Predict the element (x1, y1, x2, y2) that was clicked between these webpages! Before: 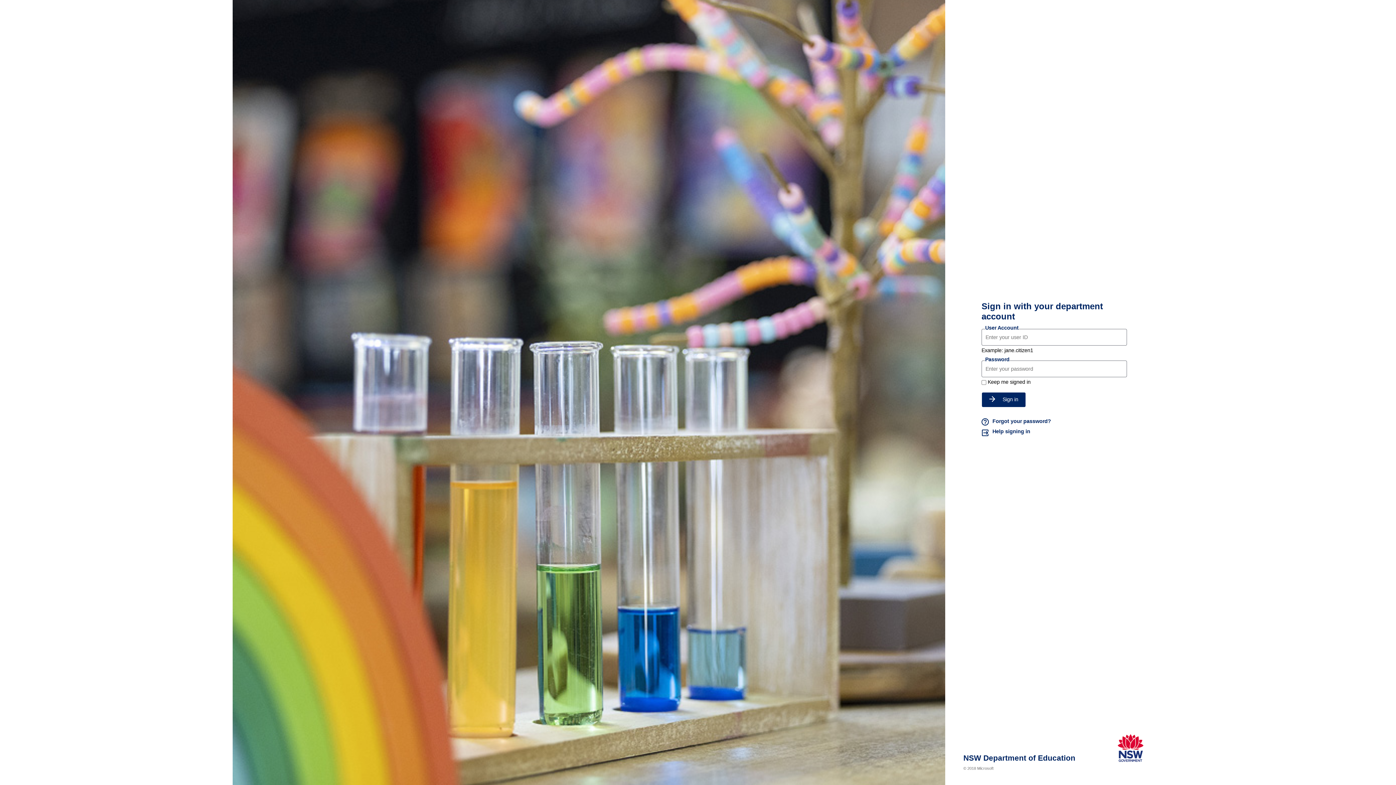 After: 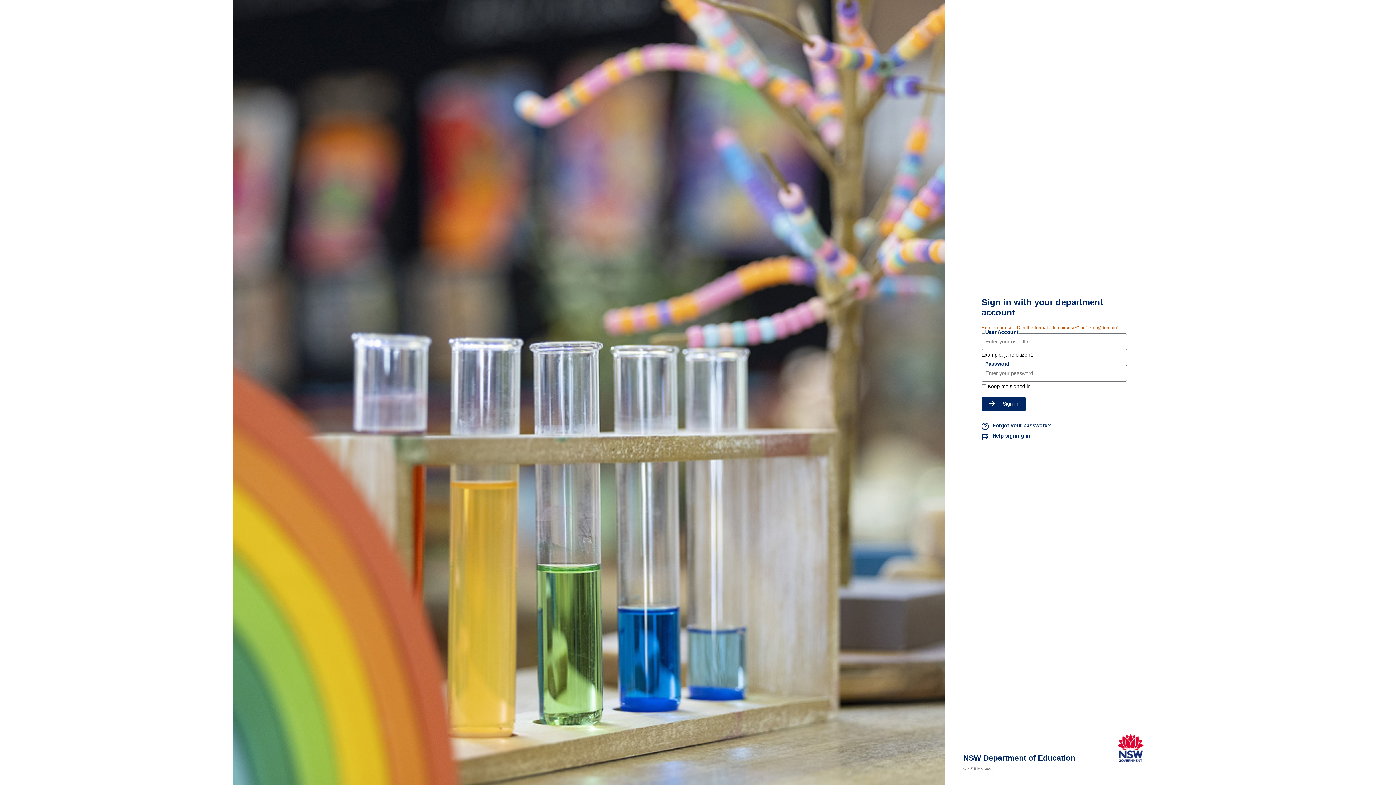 Action: bbox: (981, 392, 1026, 407) label: Sign in